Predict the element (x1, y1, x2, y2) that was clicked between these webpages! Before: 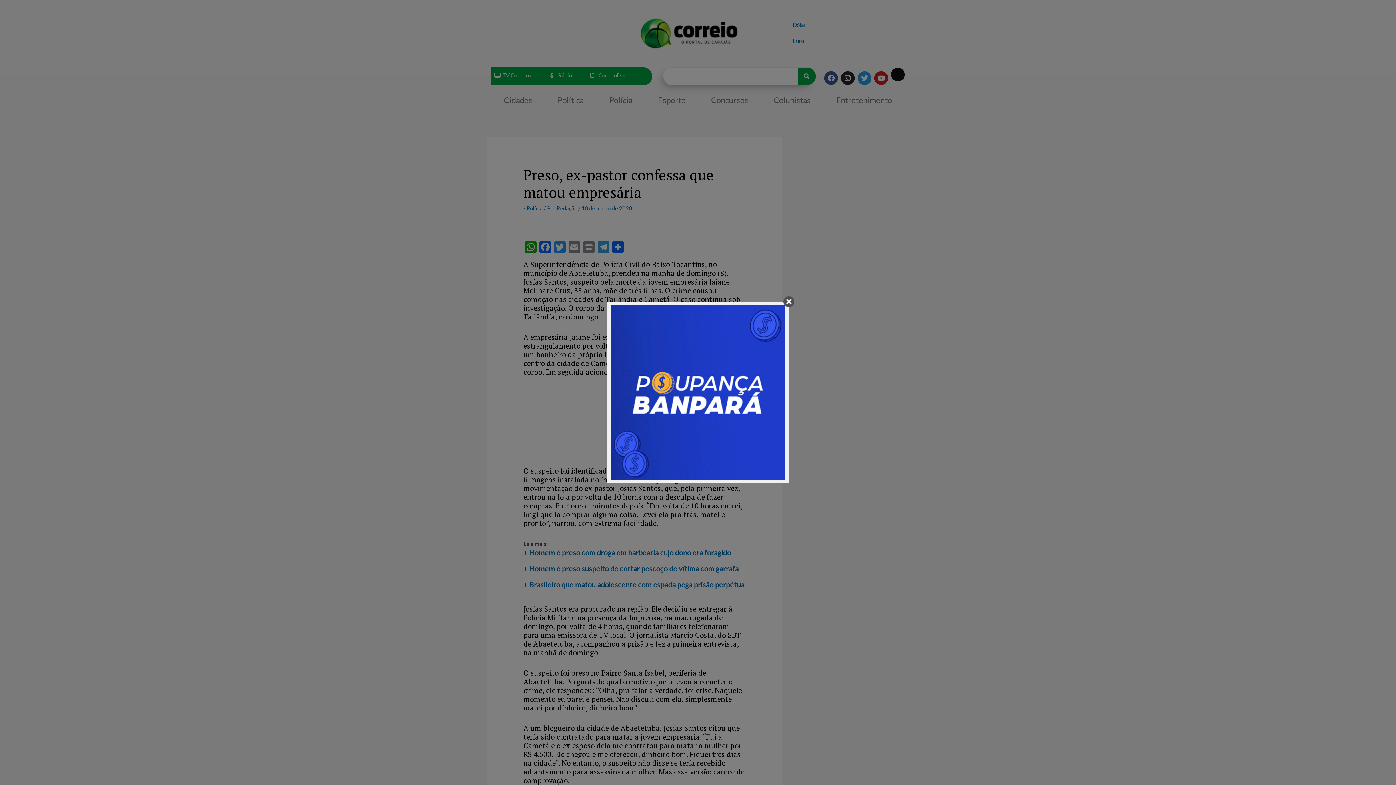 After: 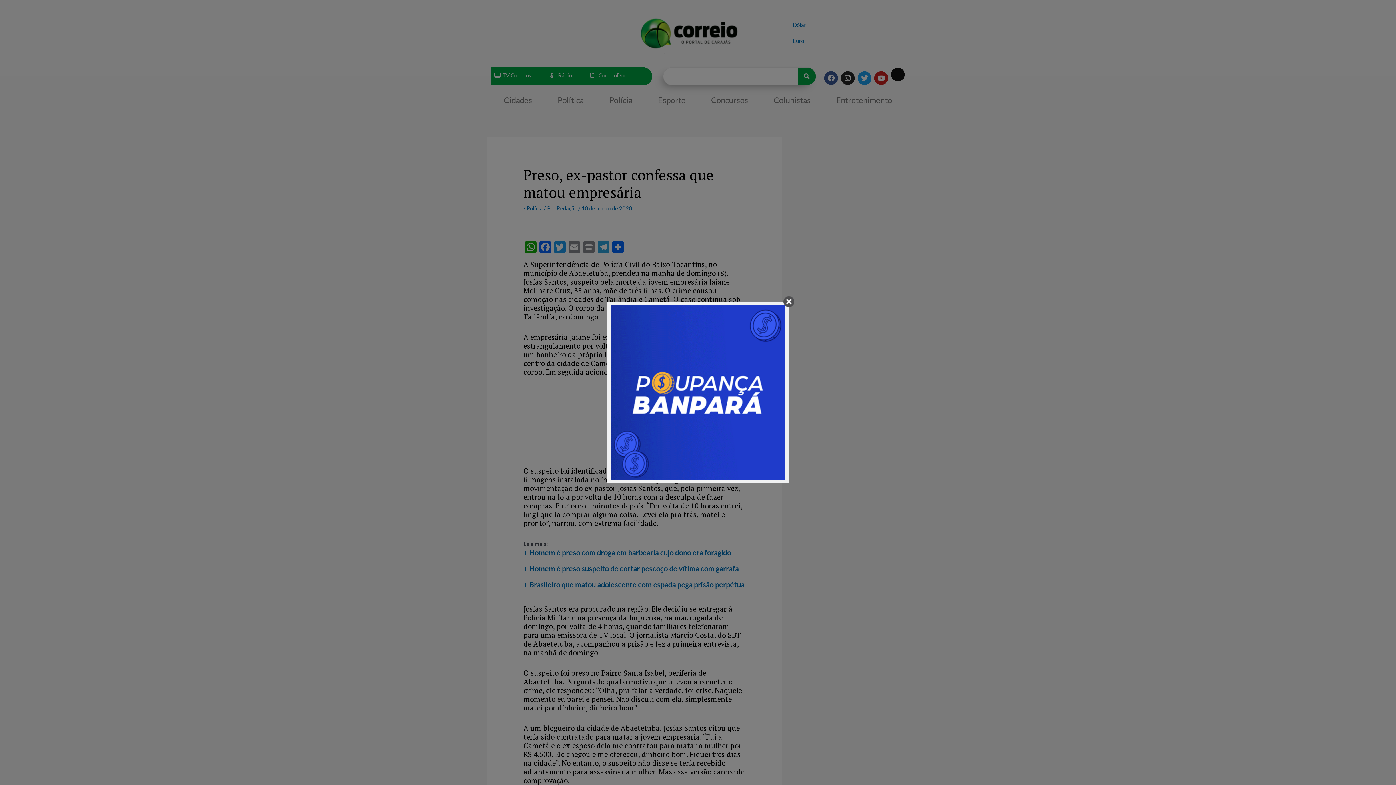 Action: bbox: (610, 305, 785, 480)